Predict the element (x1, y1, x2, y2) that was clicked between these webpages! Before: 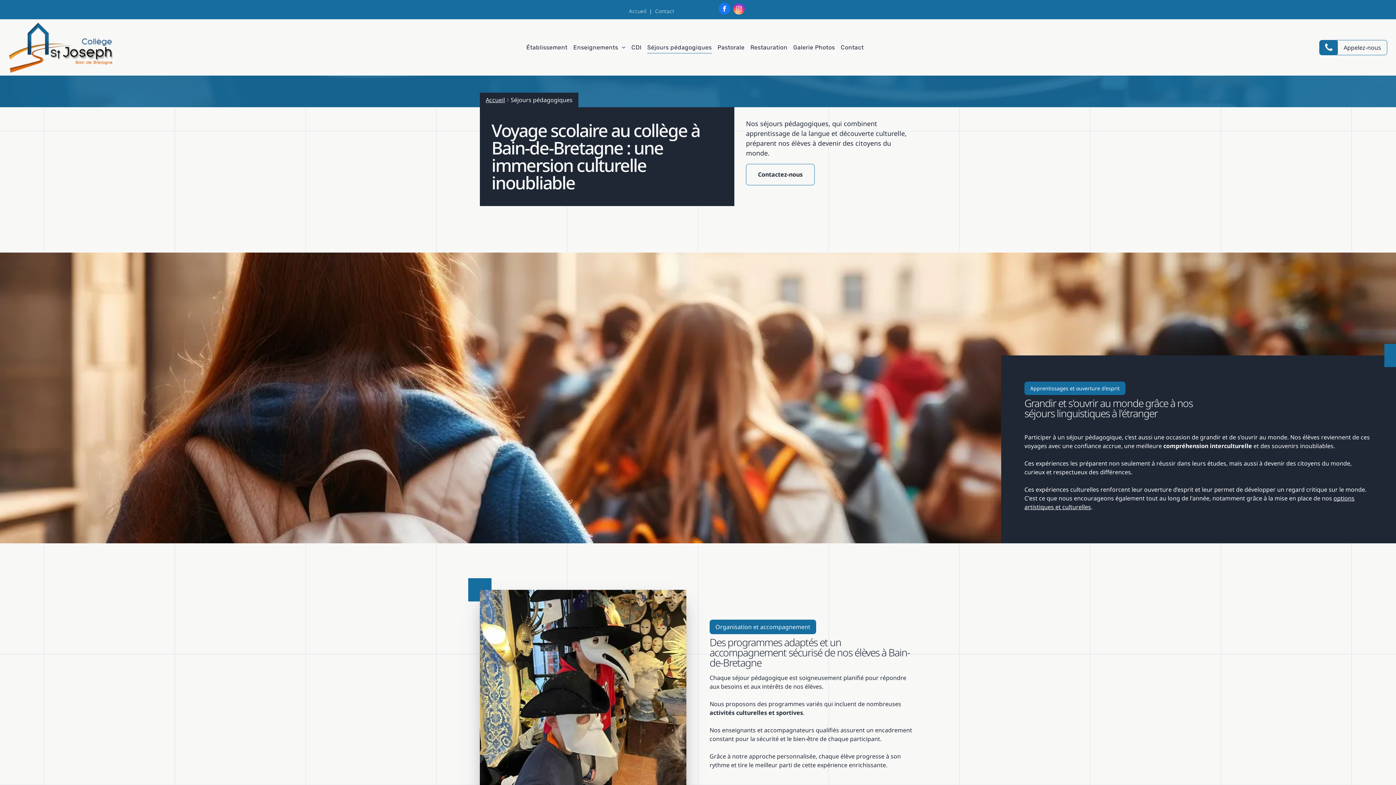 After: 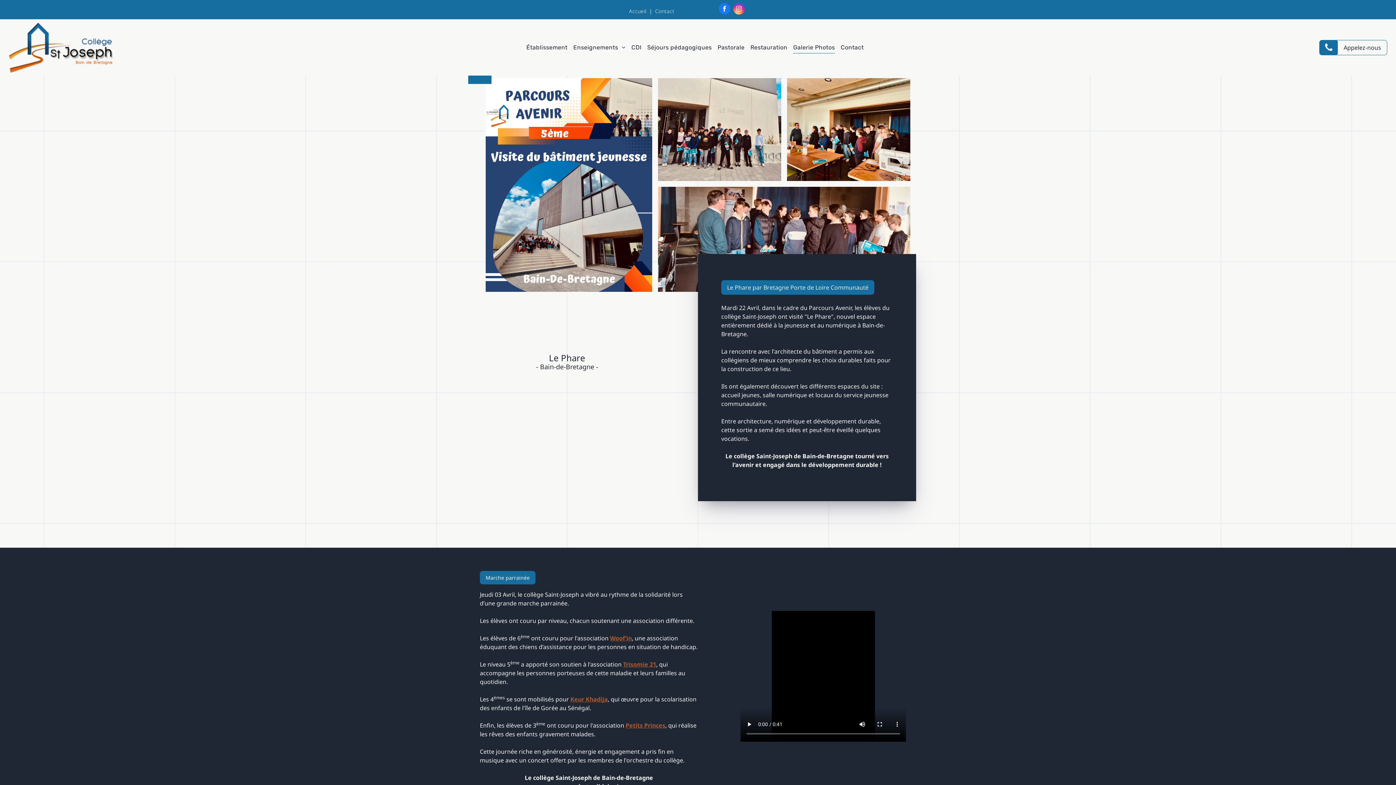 Action: bbox: (793, 41, 841, 53) label: Galerie Photos